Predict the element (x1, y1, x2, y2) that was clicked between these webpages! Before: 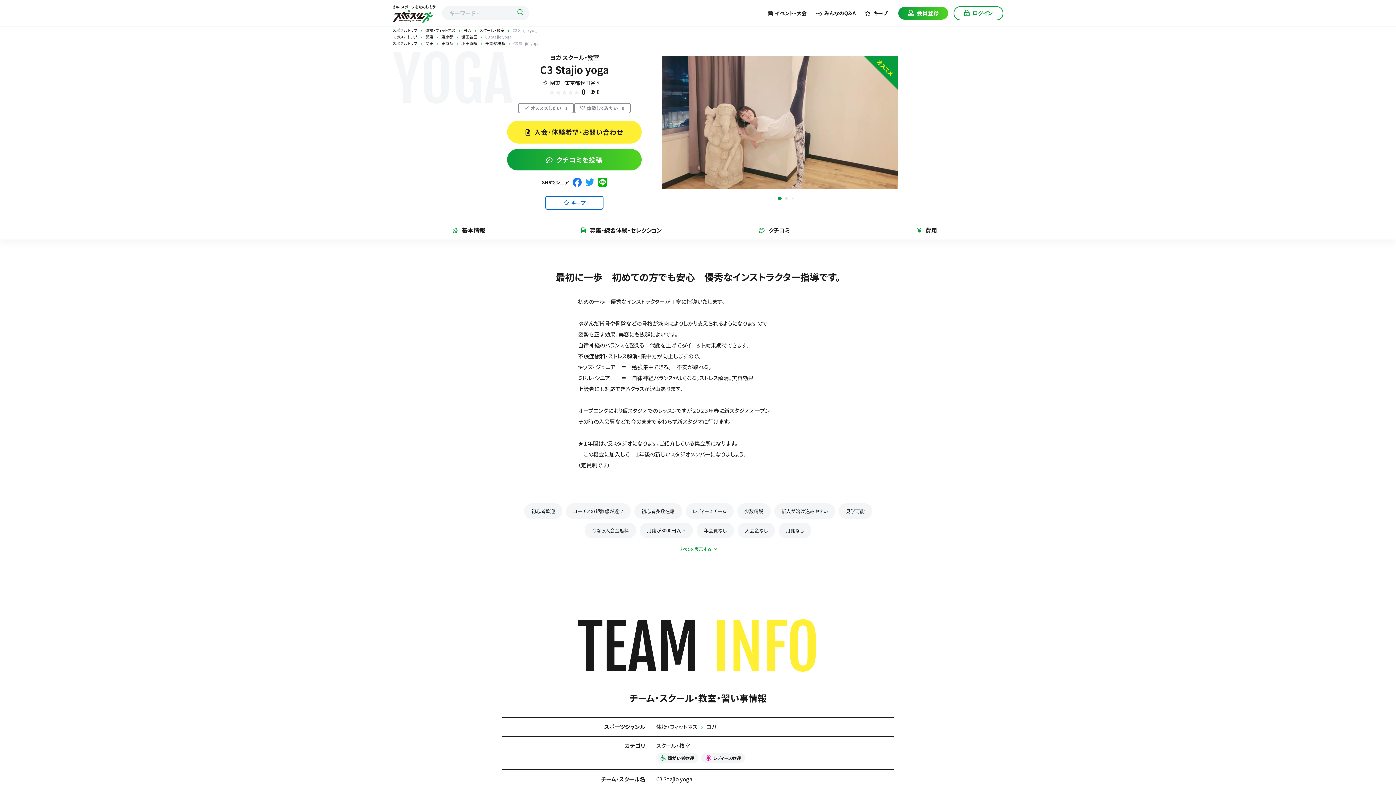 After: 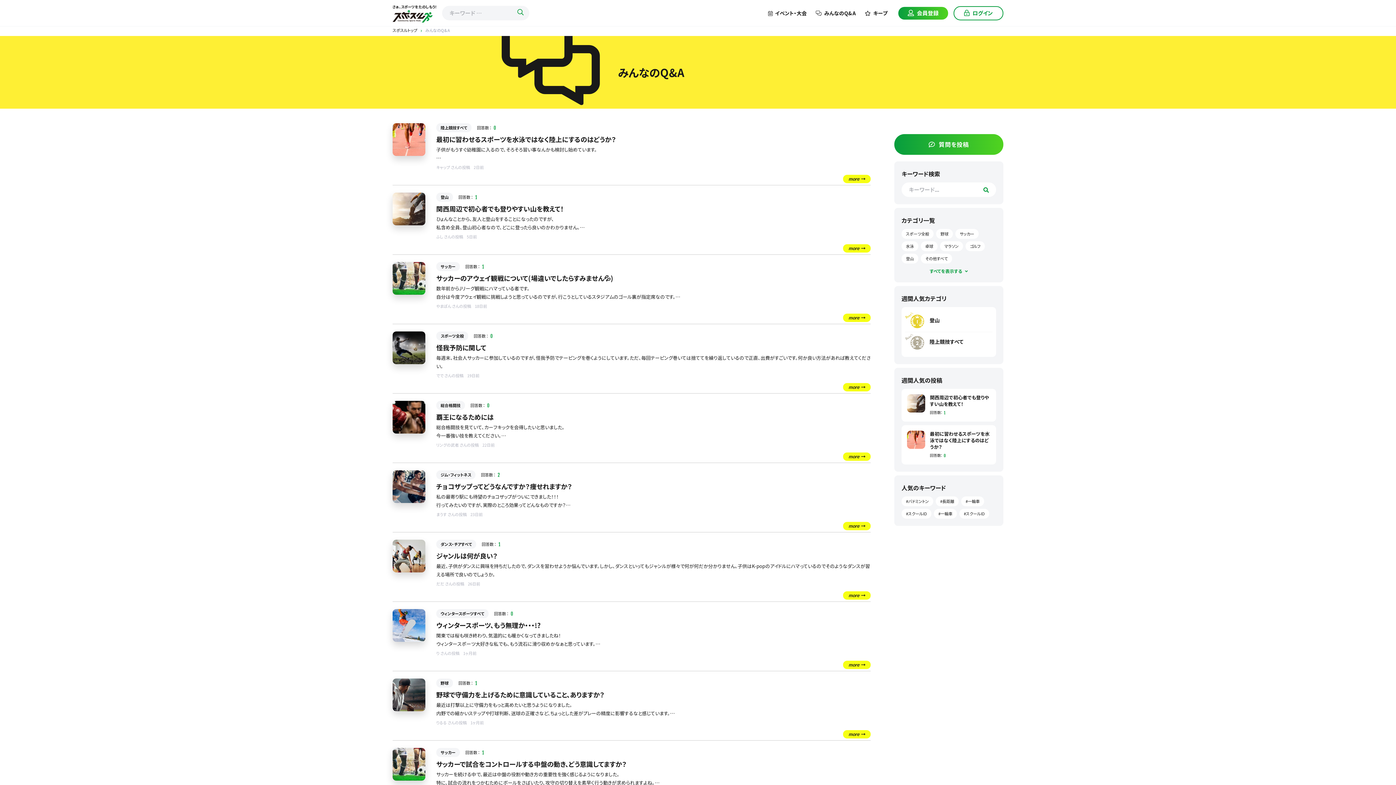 Action: bbox: (816, 8, 856, 17) label: みんなのQ&A